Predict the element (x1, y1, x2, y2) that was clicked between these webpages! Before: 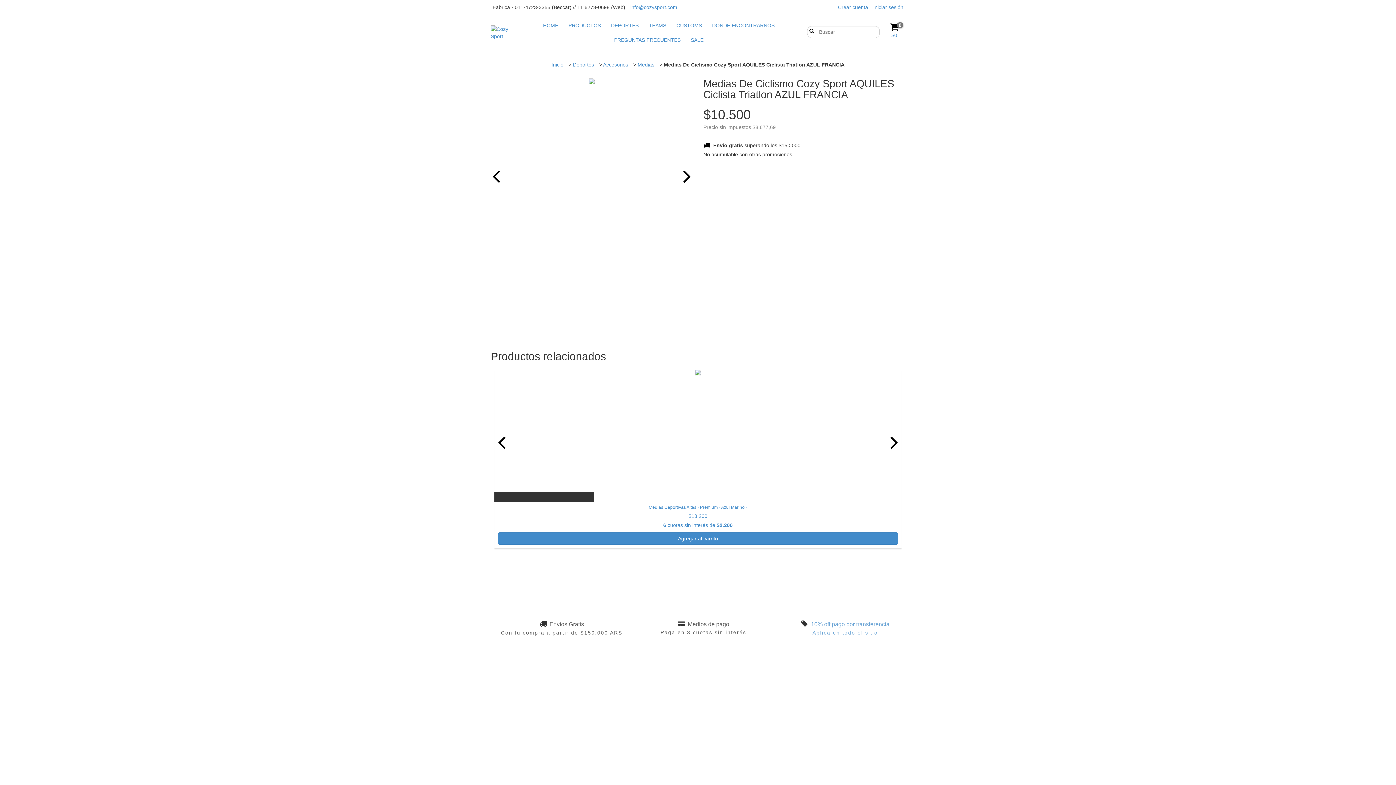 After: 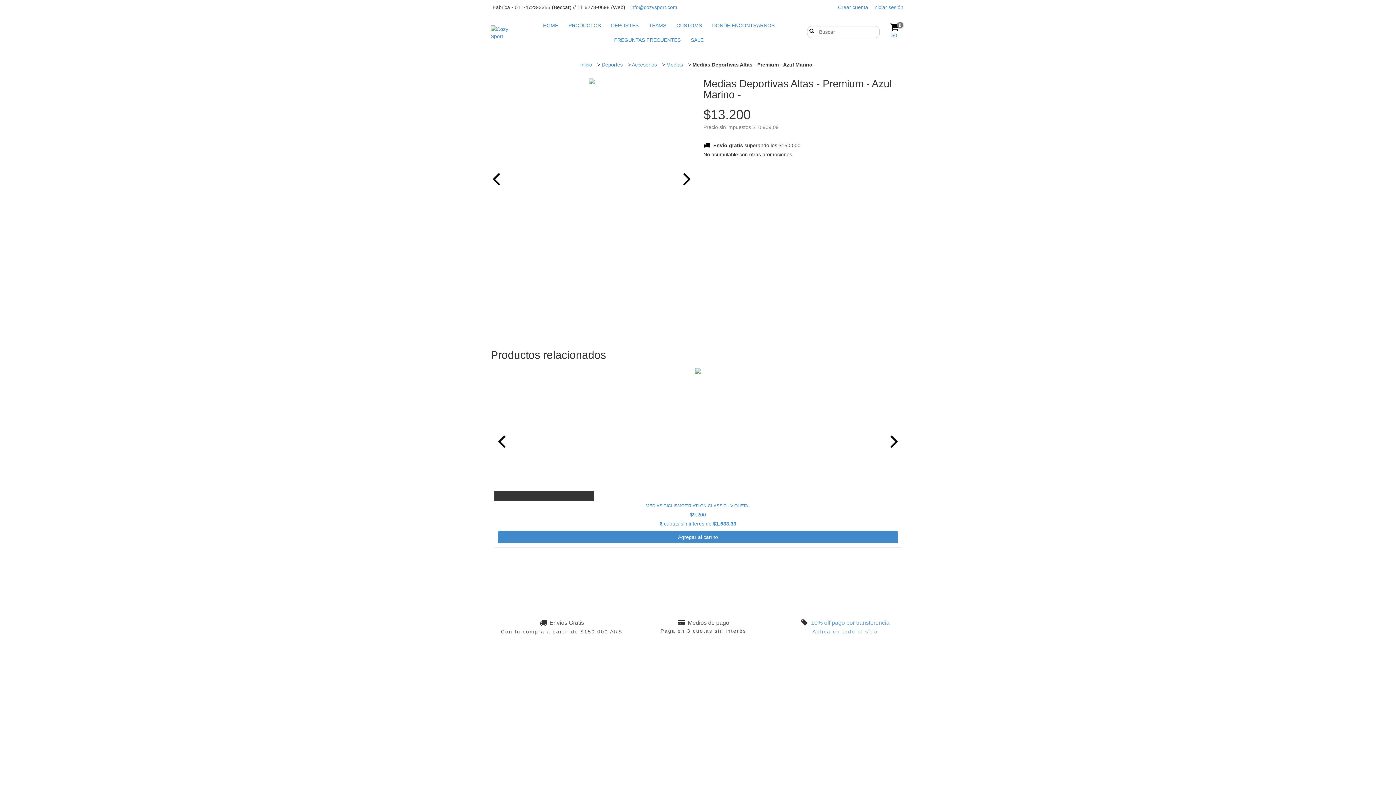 Action: label: Medias Deportivas Altas - Premium - Azul Marino - bbox: (498, 504, 898, 528)